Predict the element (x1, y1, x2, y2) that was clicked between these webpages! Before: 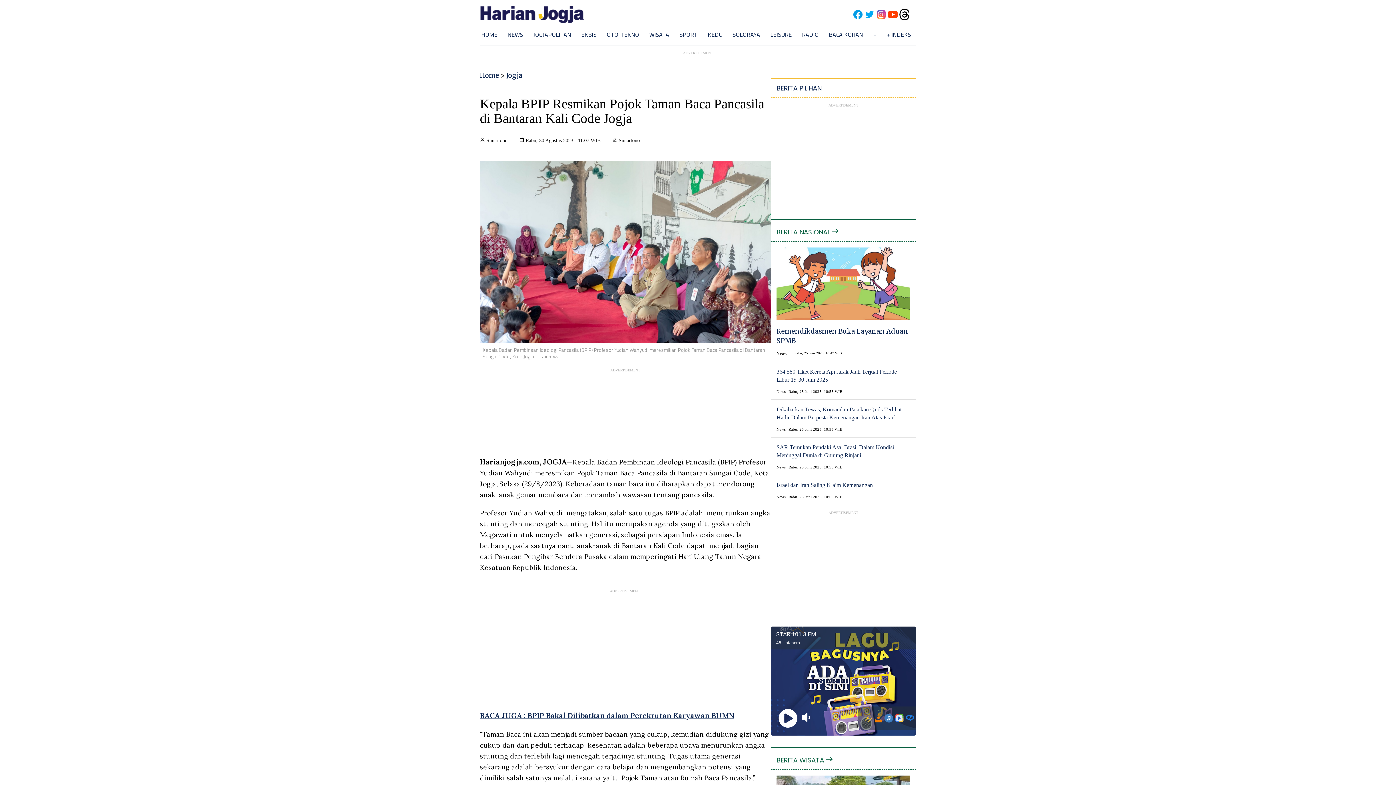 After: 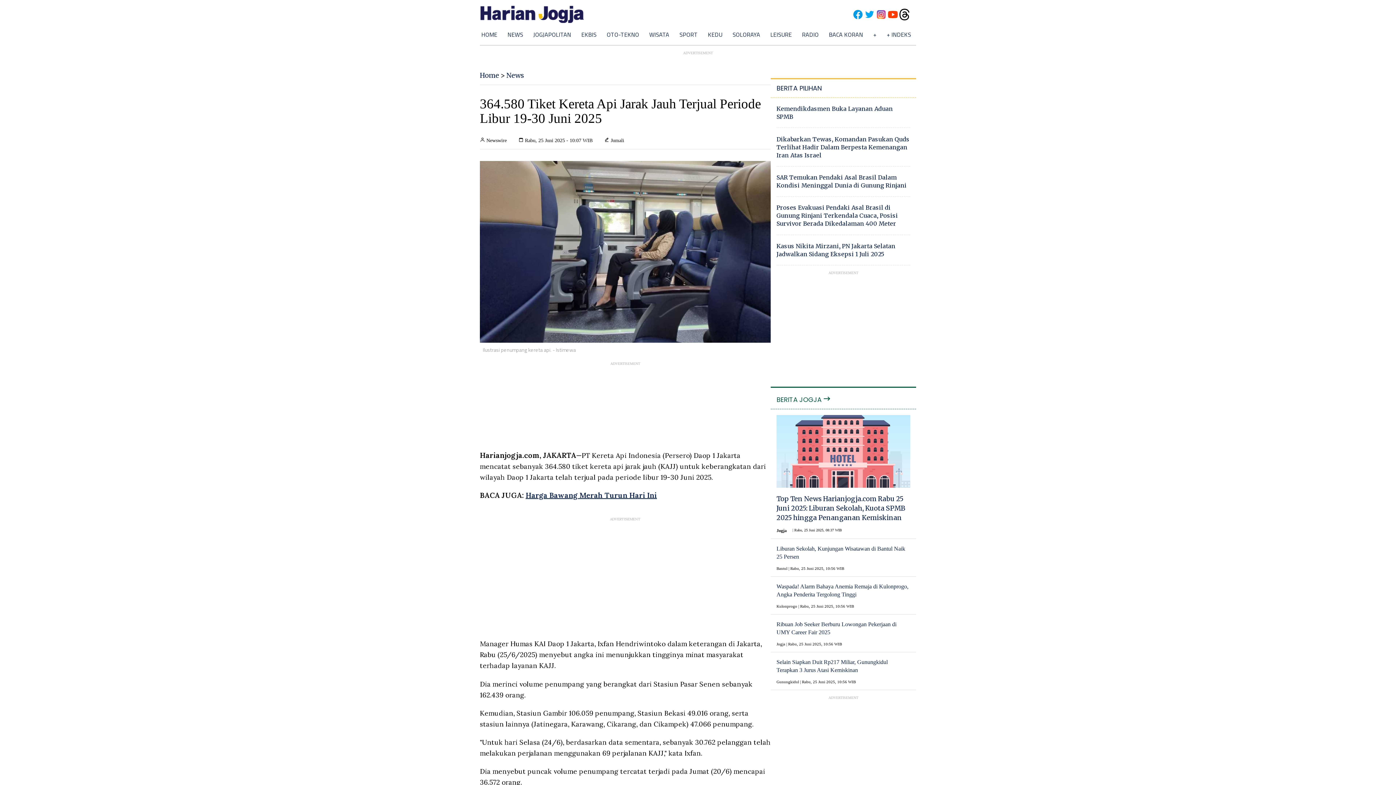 Action: bbox: (776, 368, 910, 384) label: 364.580 Tiket Kereta Api Jarak Jauh Terjual Periode Libur 19-30 Juni 2025